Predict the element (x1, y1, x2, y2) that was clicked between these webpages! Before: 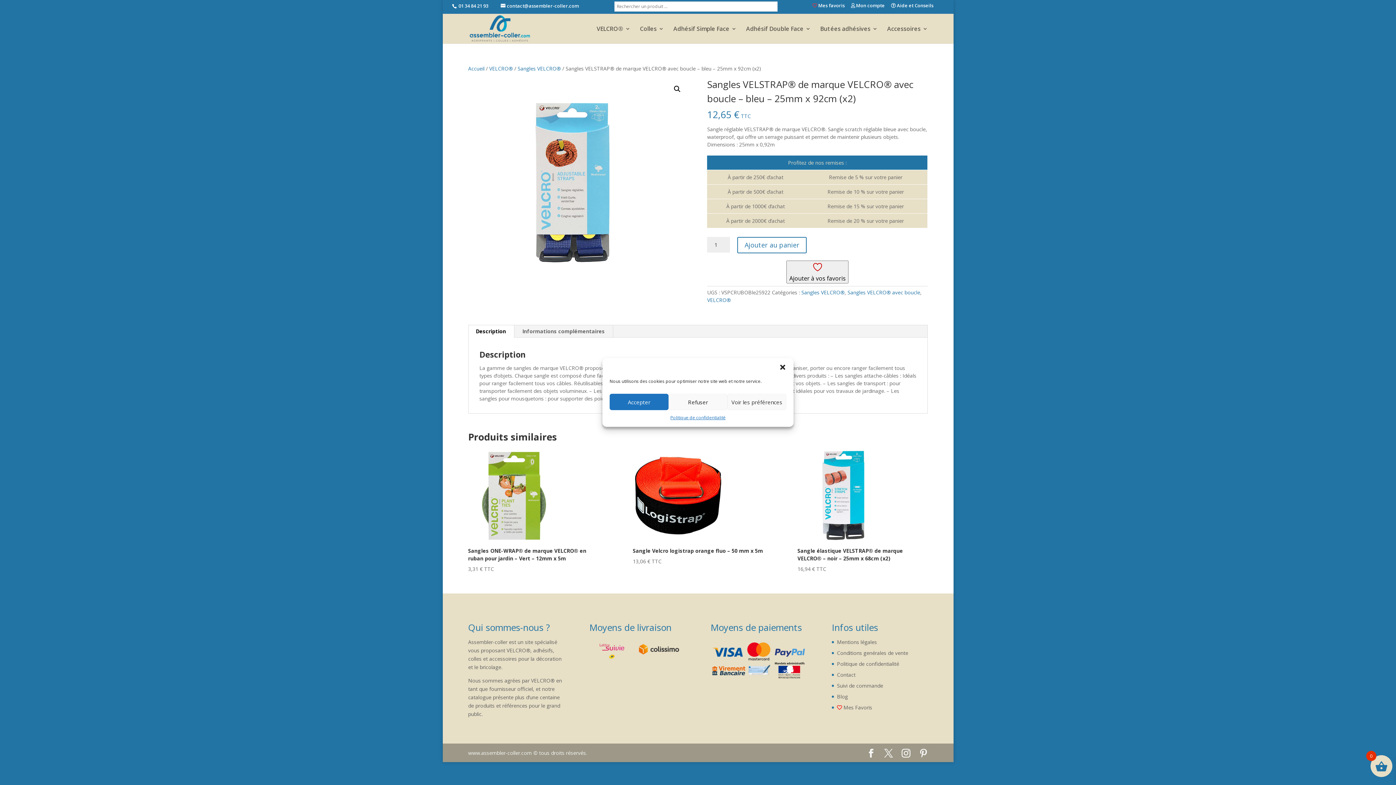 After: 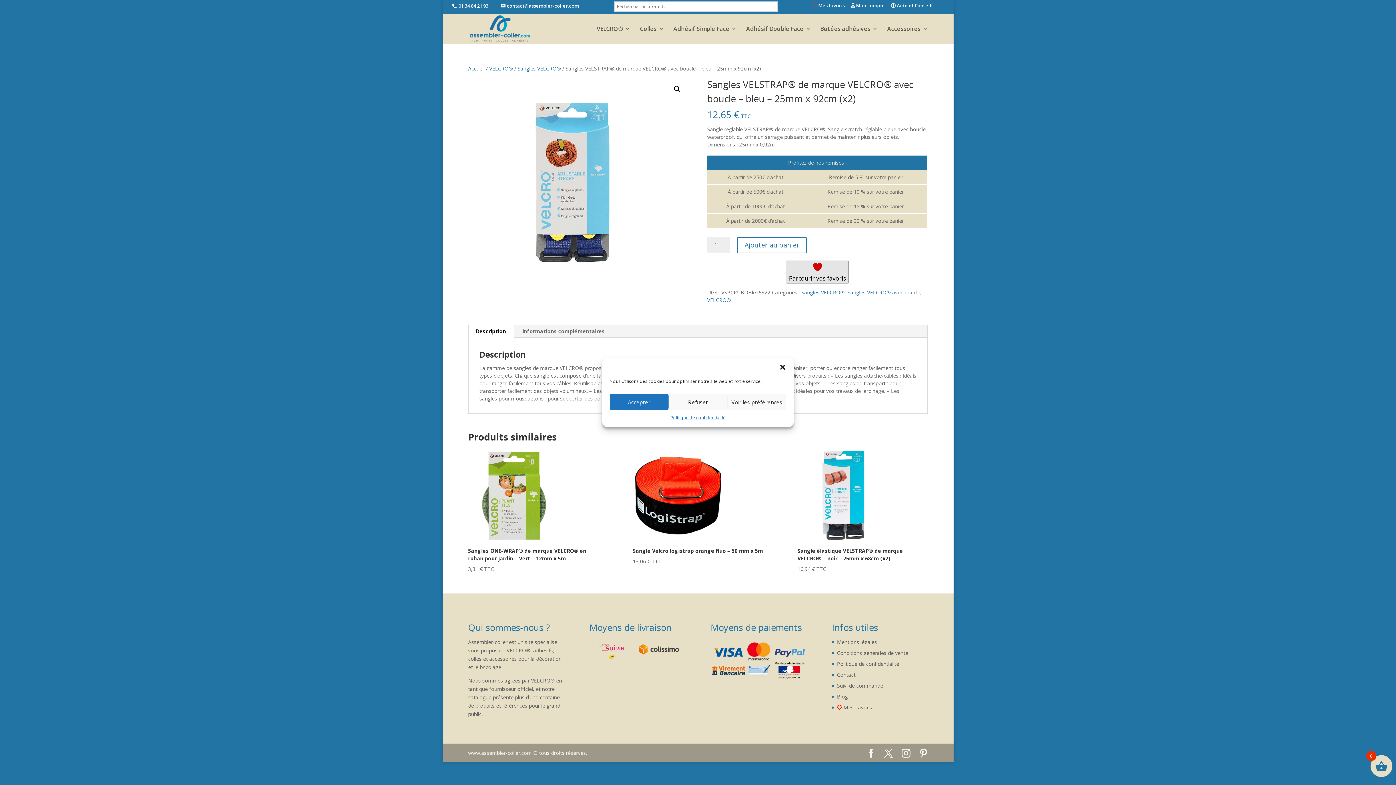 Action: bbox: (786, 260, 848, 283) label: Ajouter à vos favoris